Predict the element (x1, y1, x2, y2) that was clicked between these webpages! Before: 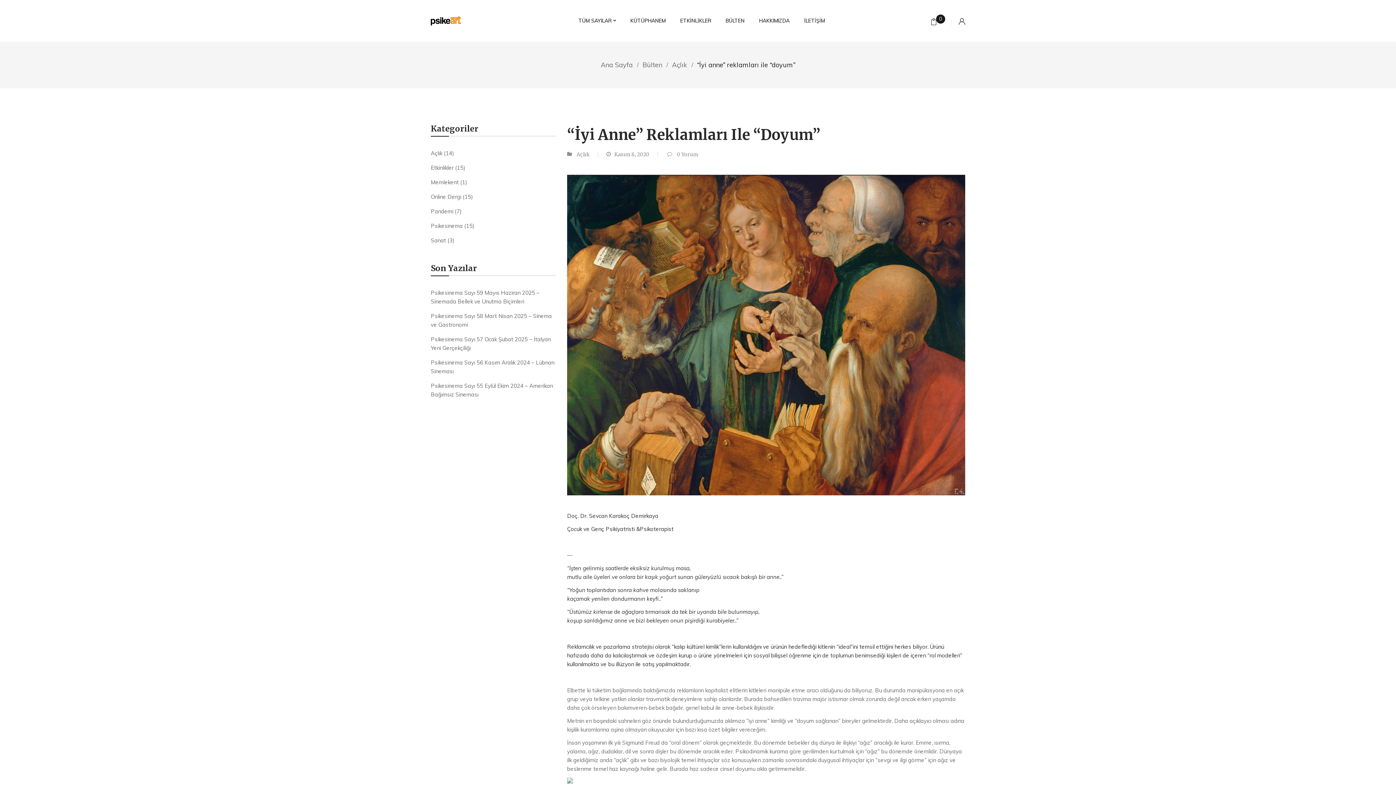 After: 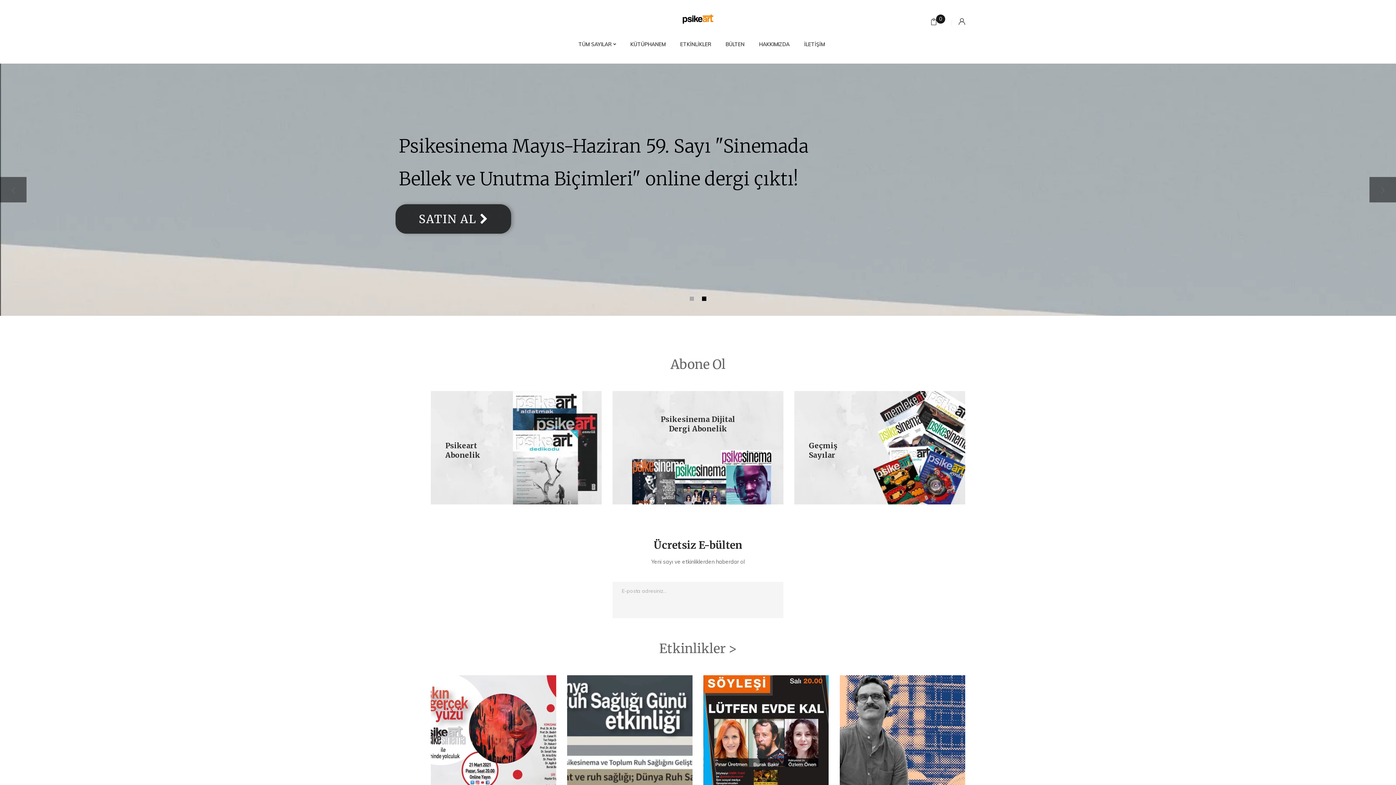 Action: bbox: (430, 17, 461, 24)